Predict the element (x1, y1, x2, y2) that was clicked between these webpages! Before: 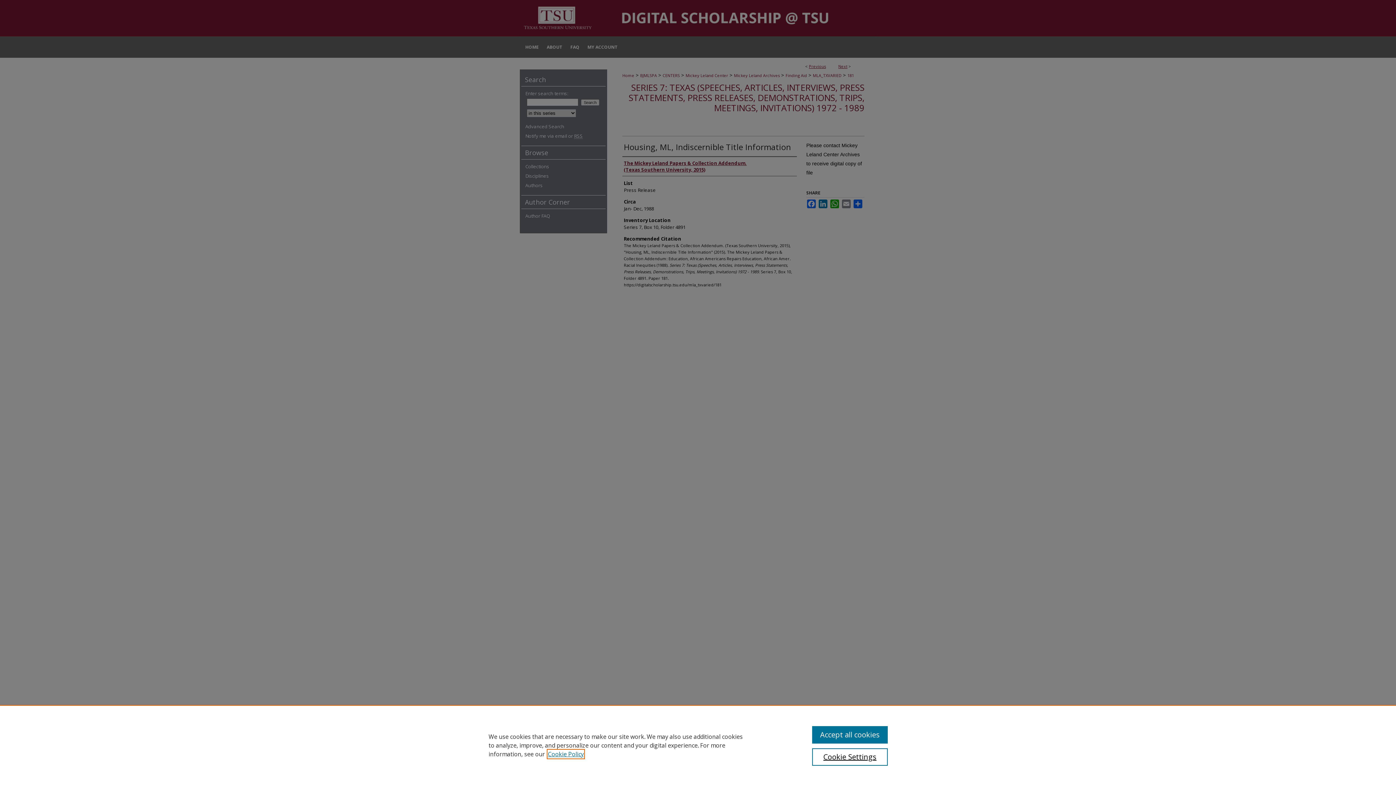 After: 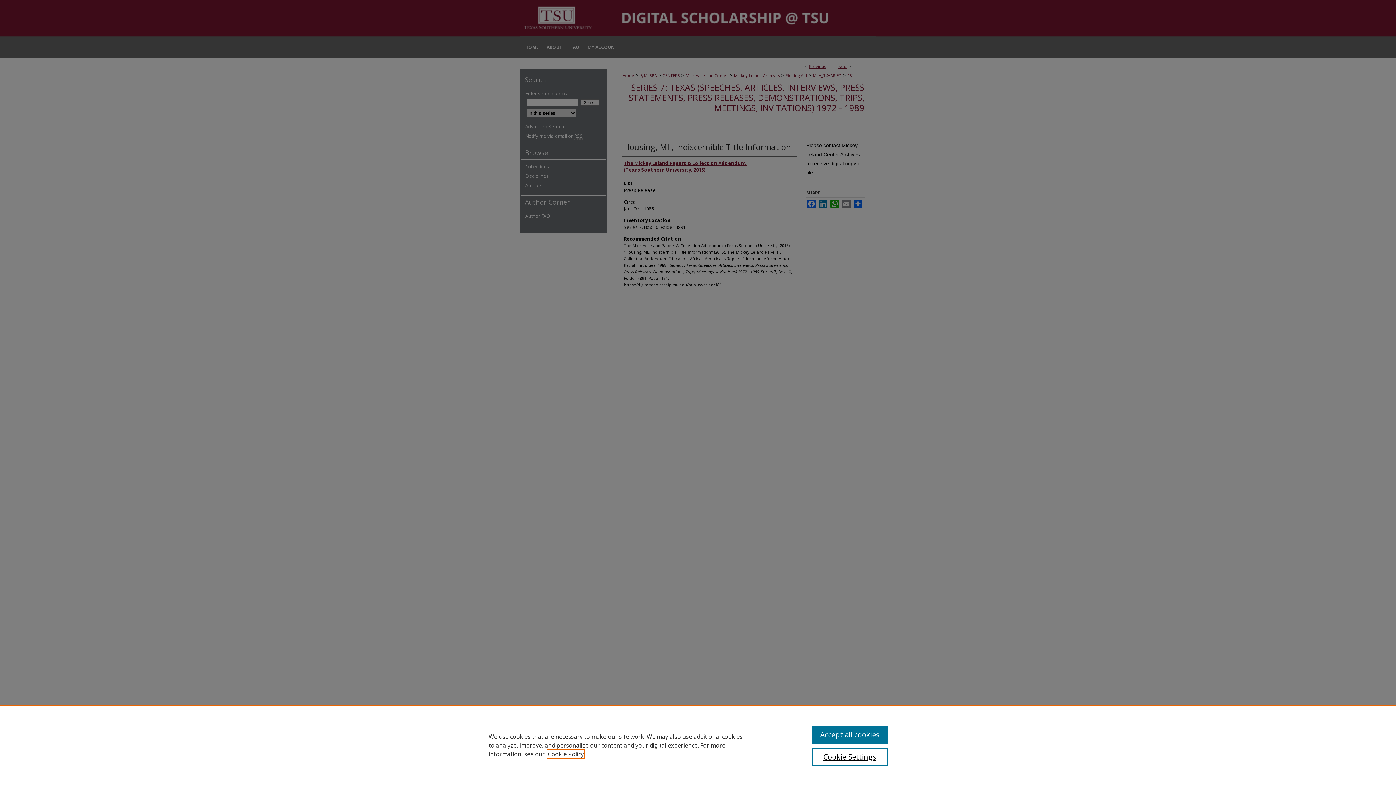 Action: bbox: (548, 750, 584, 758) label: , opens in a new tab